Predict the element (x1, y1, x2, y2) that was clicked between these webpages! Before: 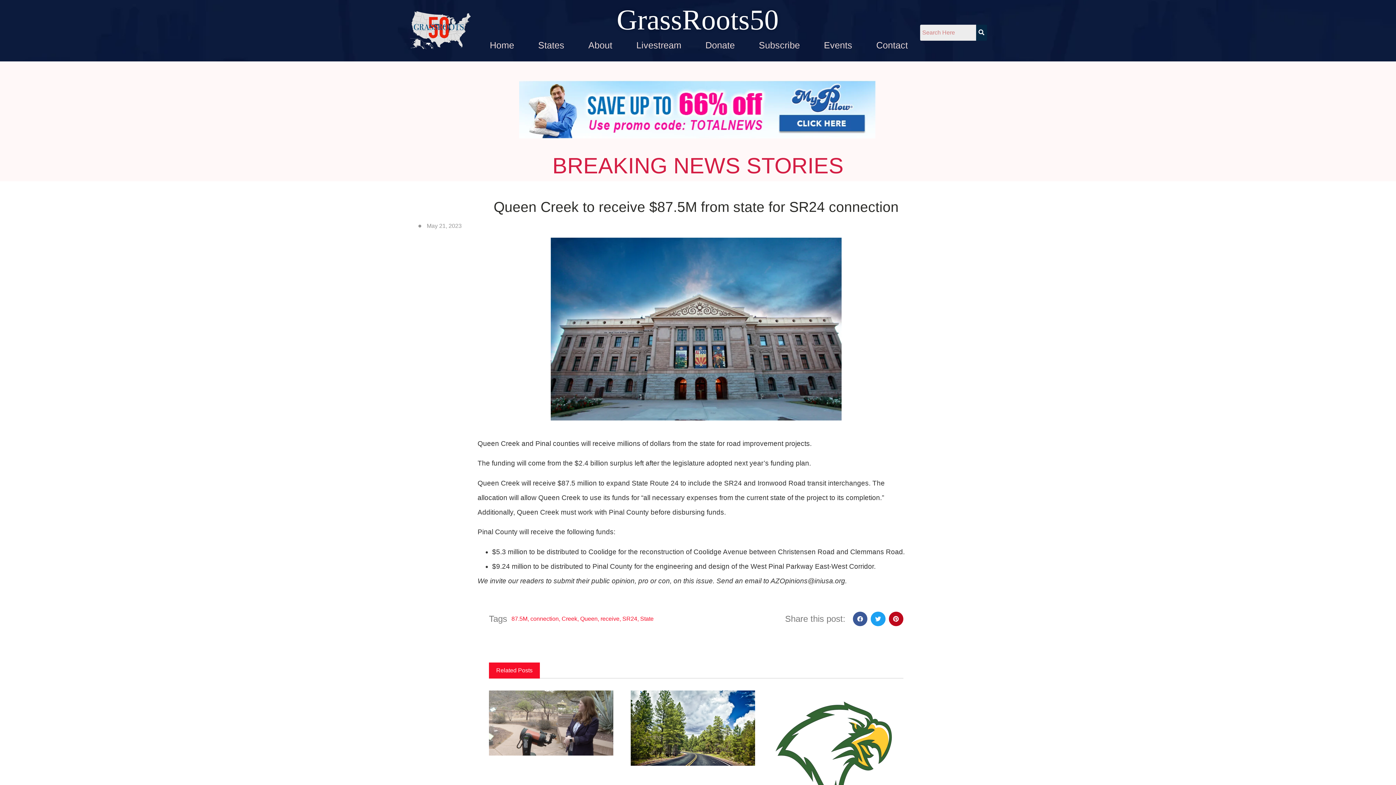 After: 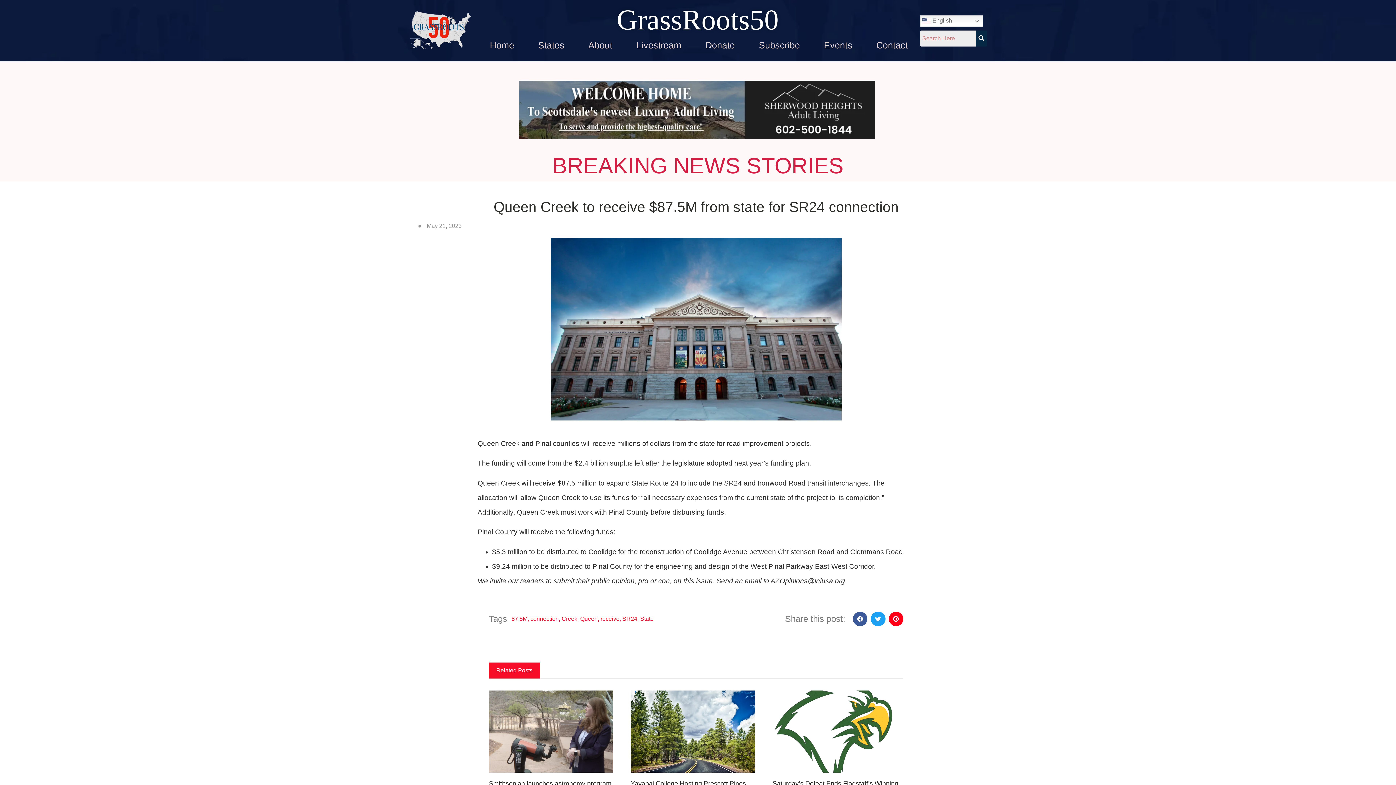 Action: bbox: (888, 611, 903, 626) label: Share on pinterest